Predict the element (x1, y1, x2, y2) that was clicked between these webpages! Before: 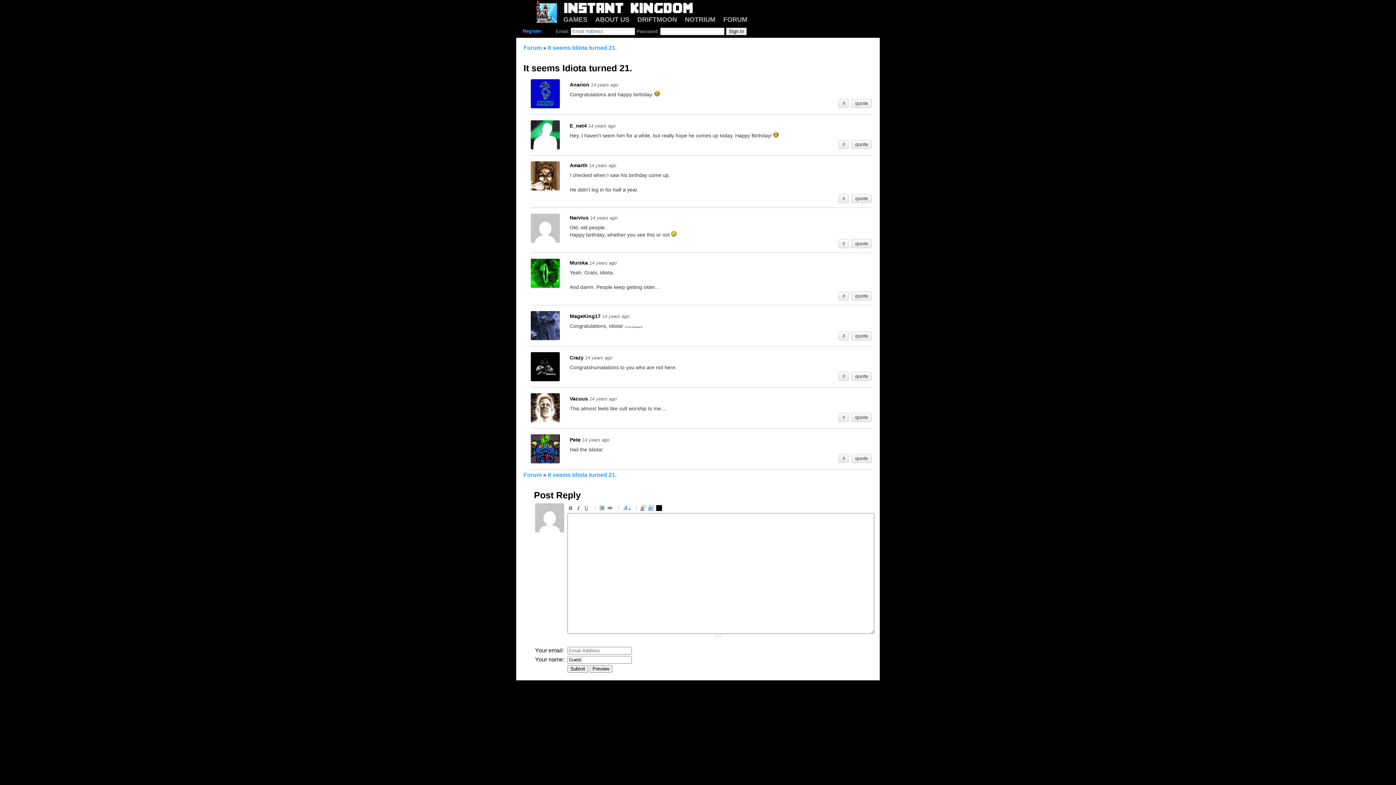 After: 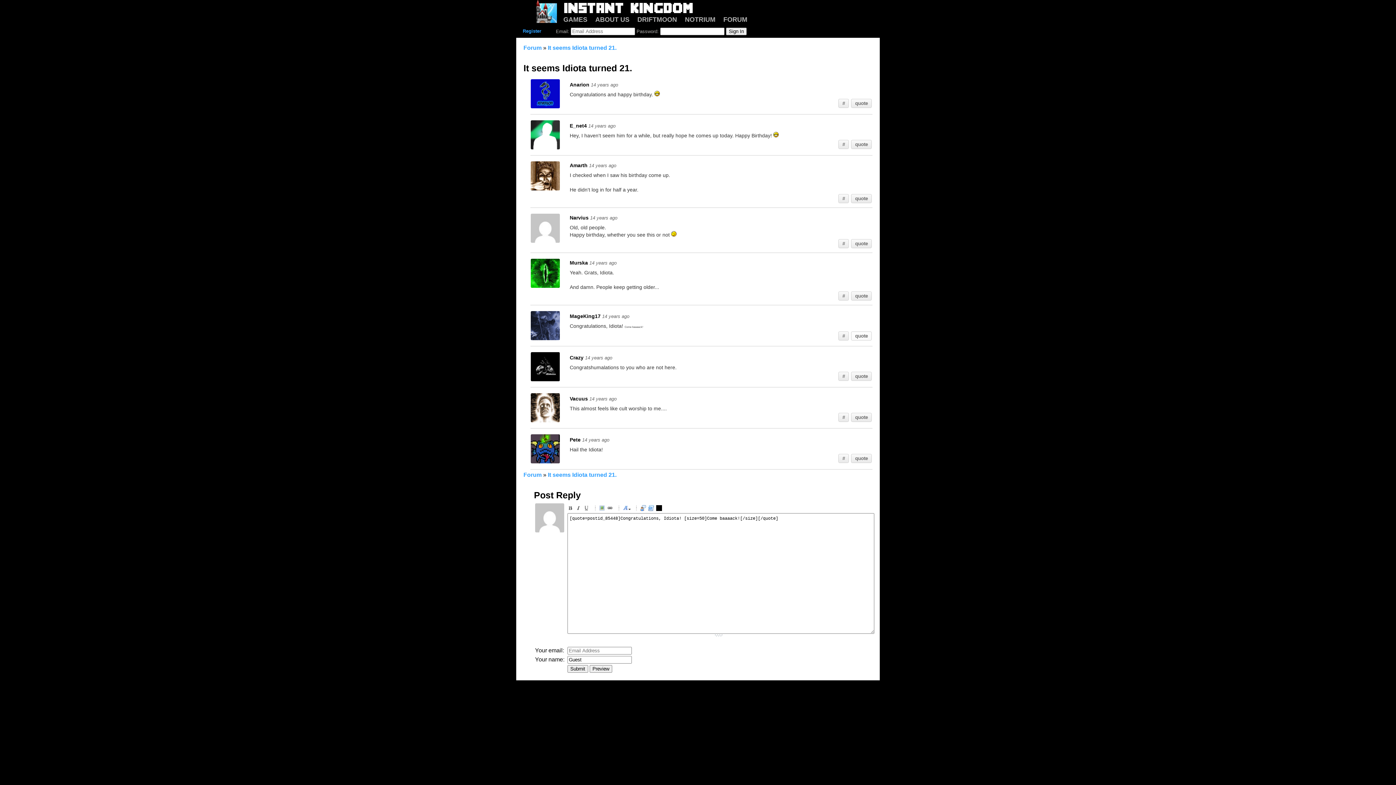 Action: bbox: (851, 332, 871, 340) label: quote